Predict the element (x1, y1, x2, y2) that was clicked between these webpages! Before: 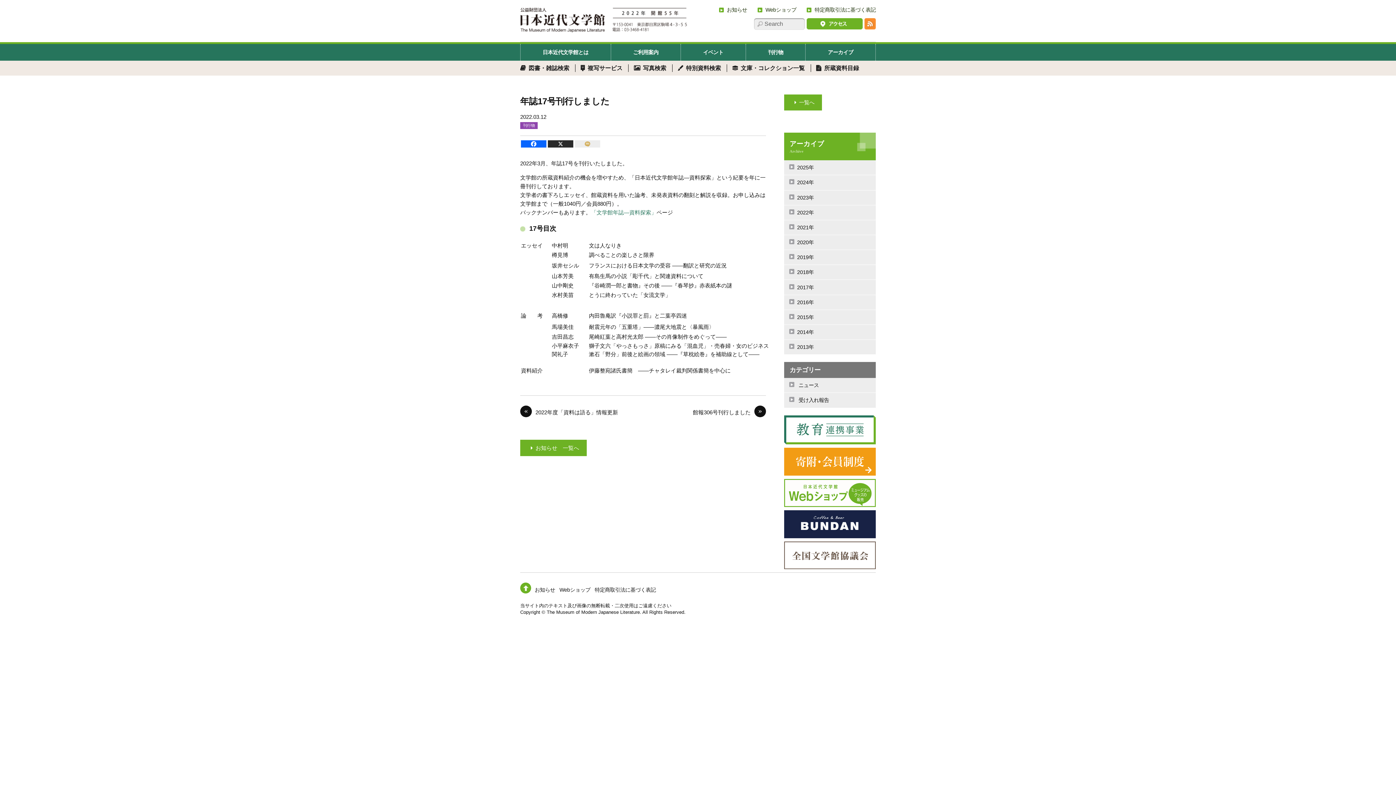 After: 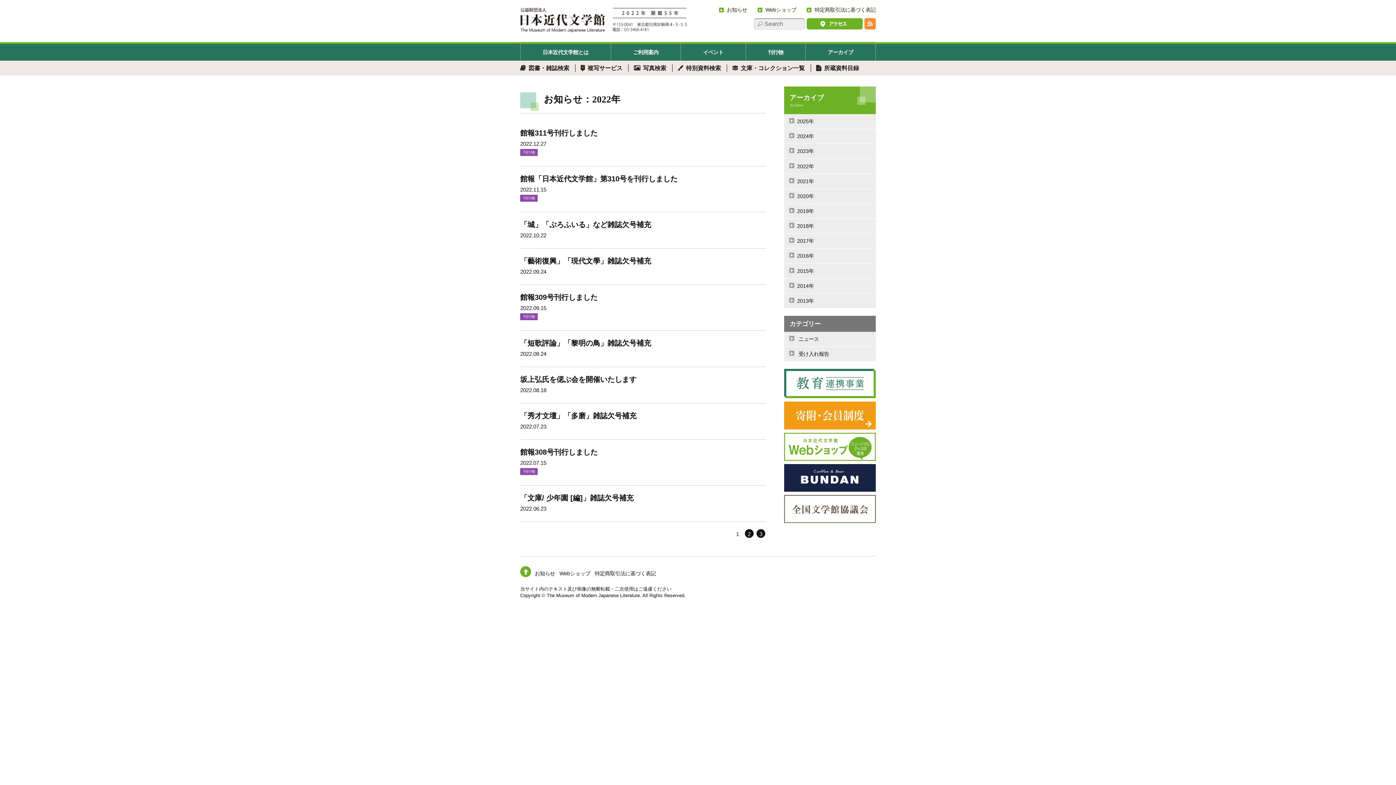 Action: label: 2022年 bbox: (797, 209, 814, 215)